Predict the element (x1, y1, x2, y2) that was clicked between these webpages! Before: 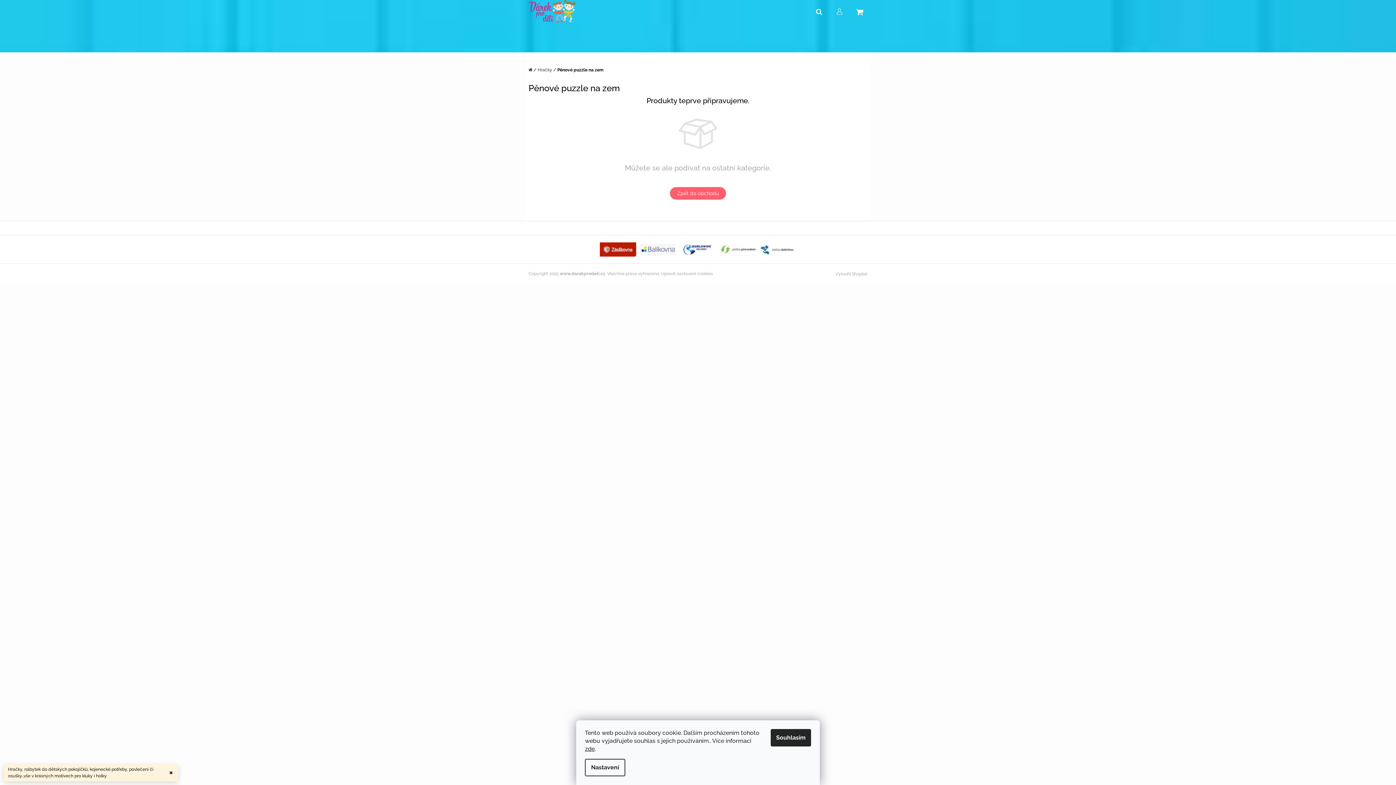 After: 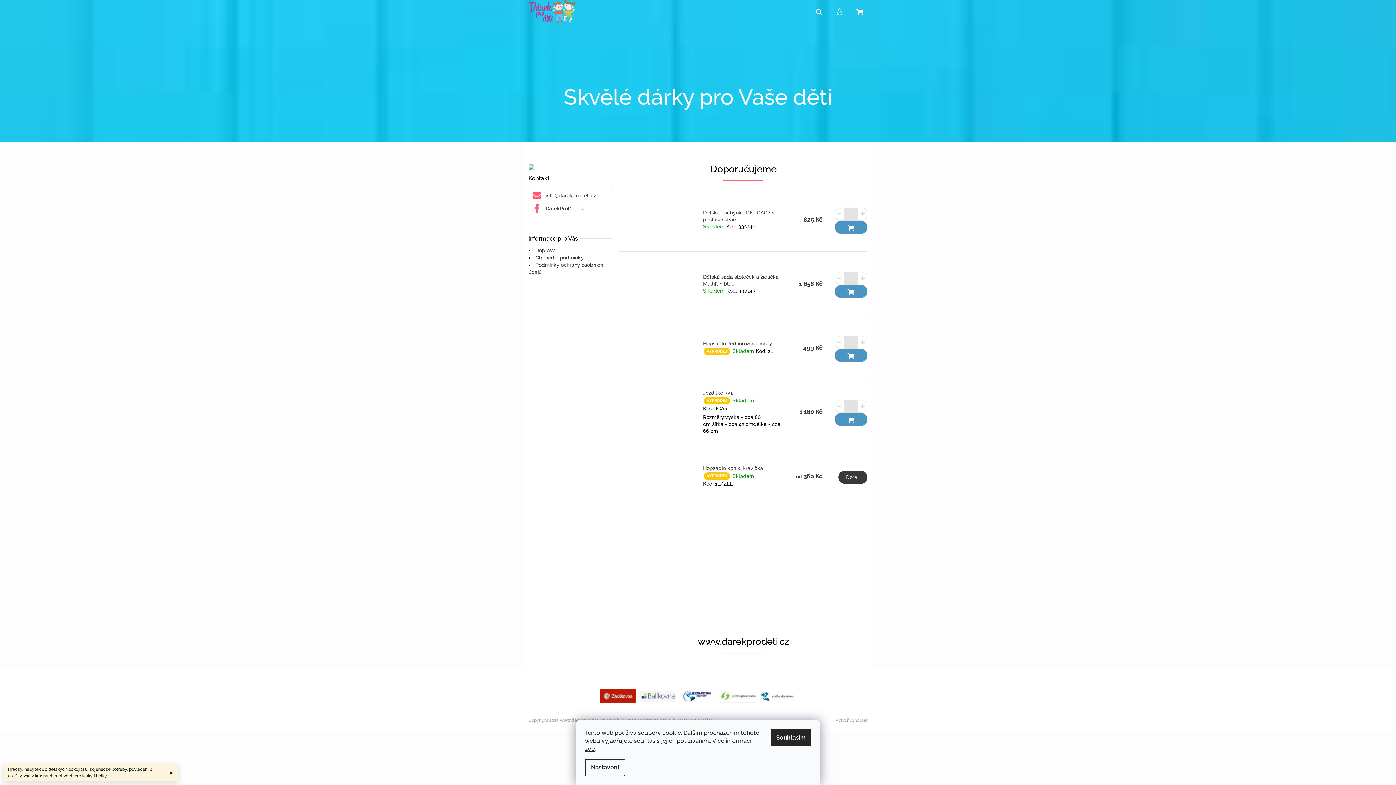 Action: label: Zpět do obchodu bbox: (669, 187, 726, 200)